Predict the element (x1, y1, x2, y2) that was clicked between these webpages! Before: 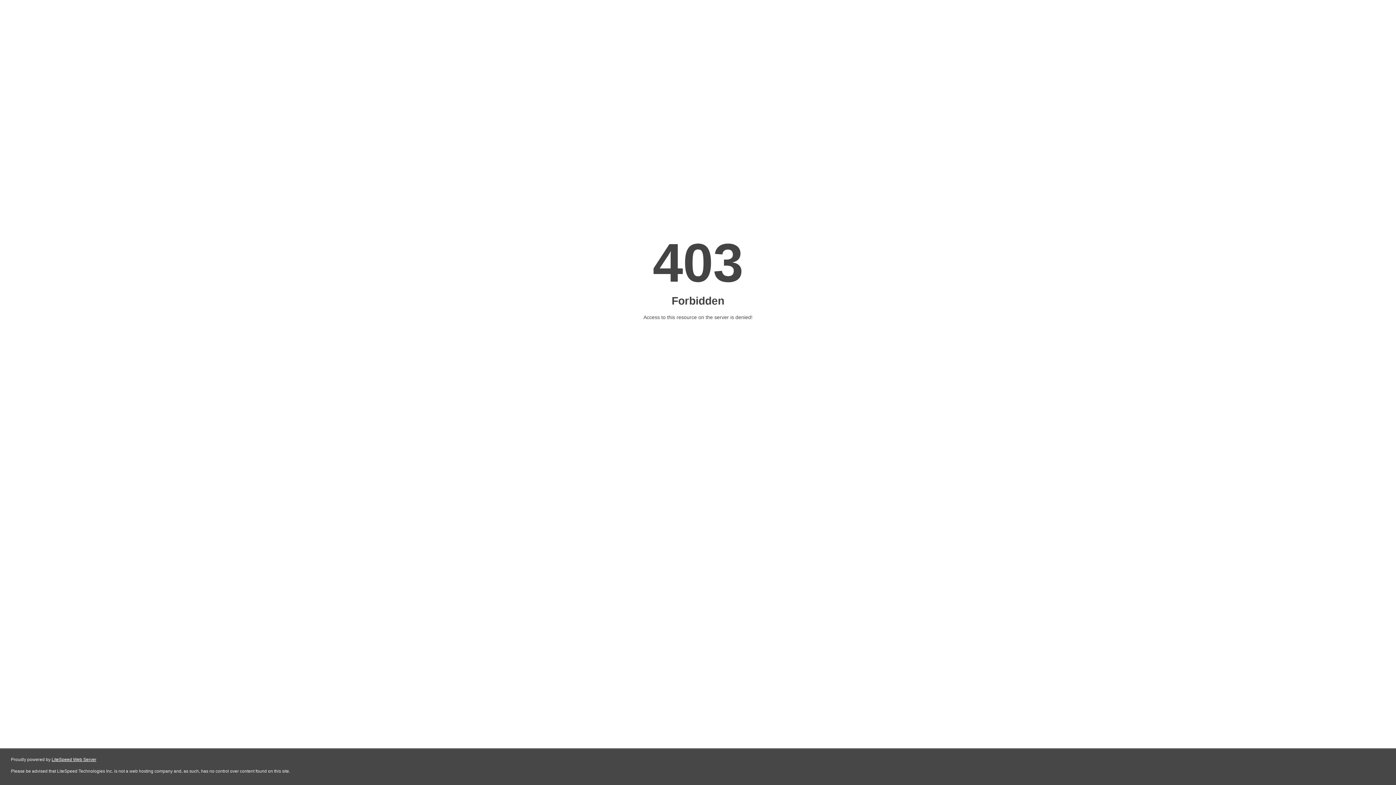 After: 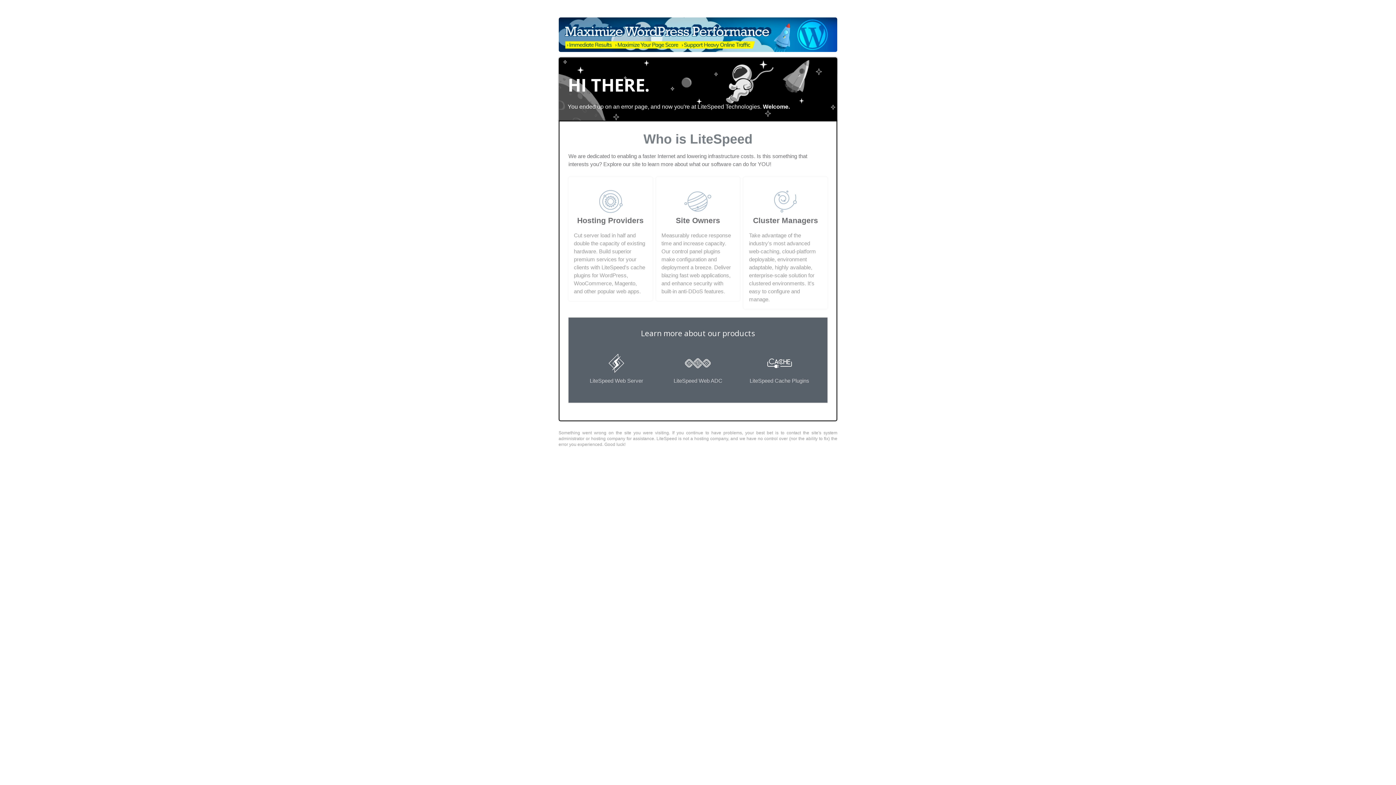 Action: bbox: (51, 757, 96, 762) label: LiteSpeed Web Server